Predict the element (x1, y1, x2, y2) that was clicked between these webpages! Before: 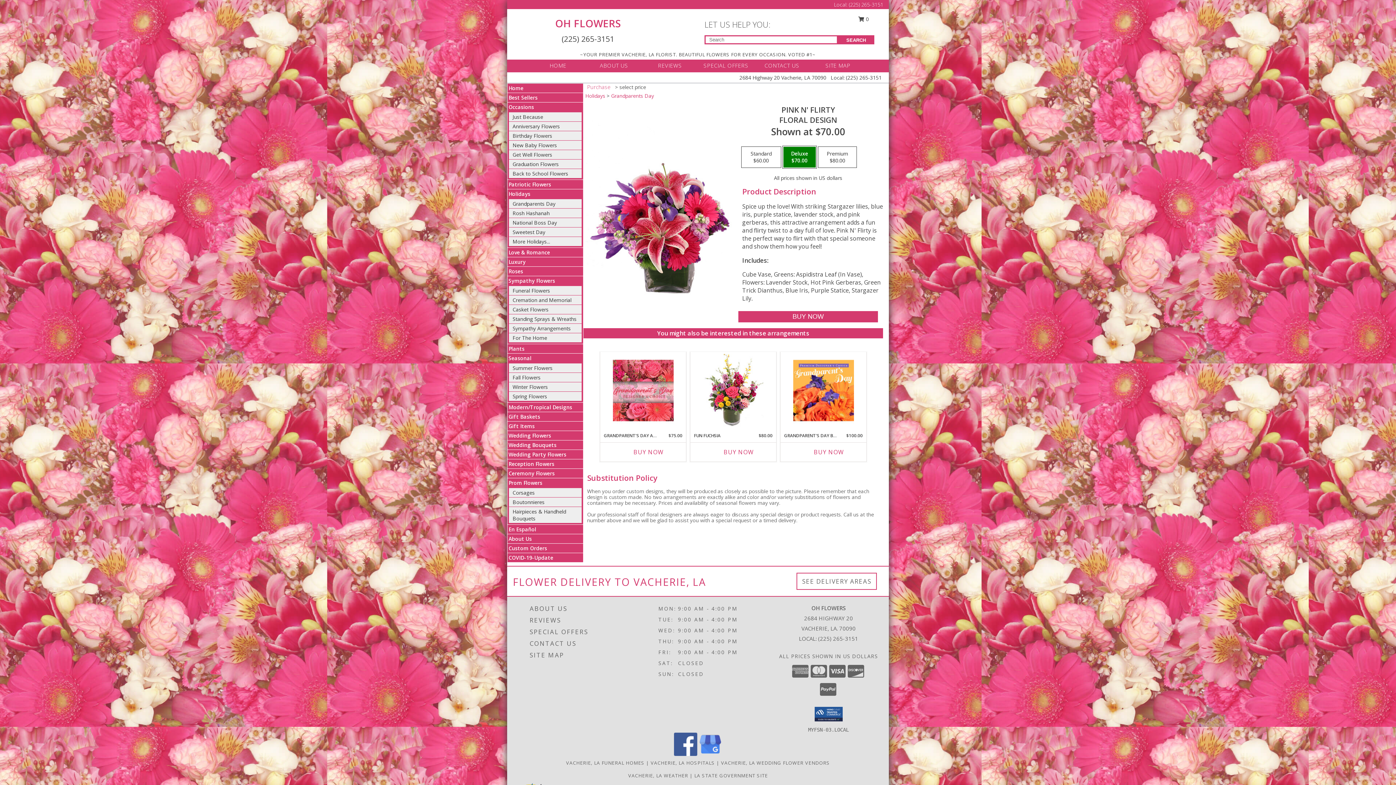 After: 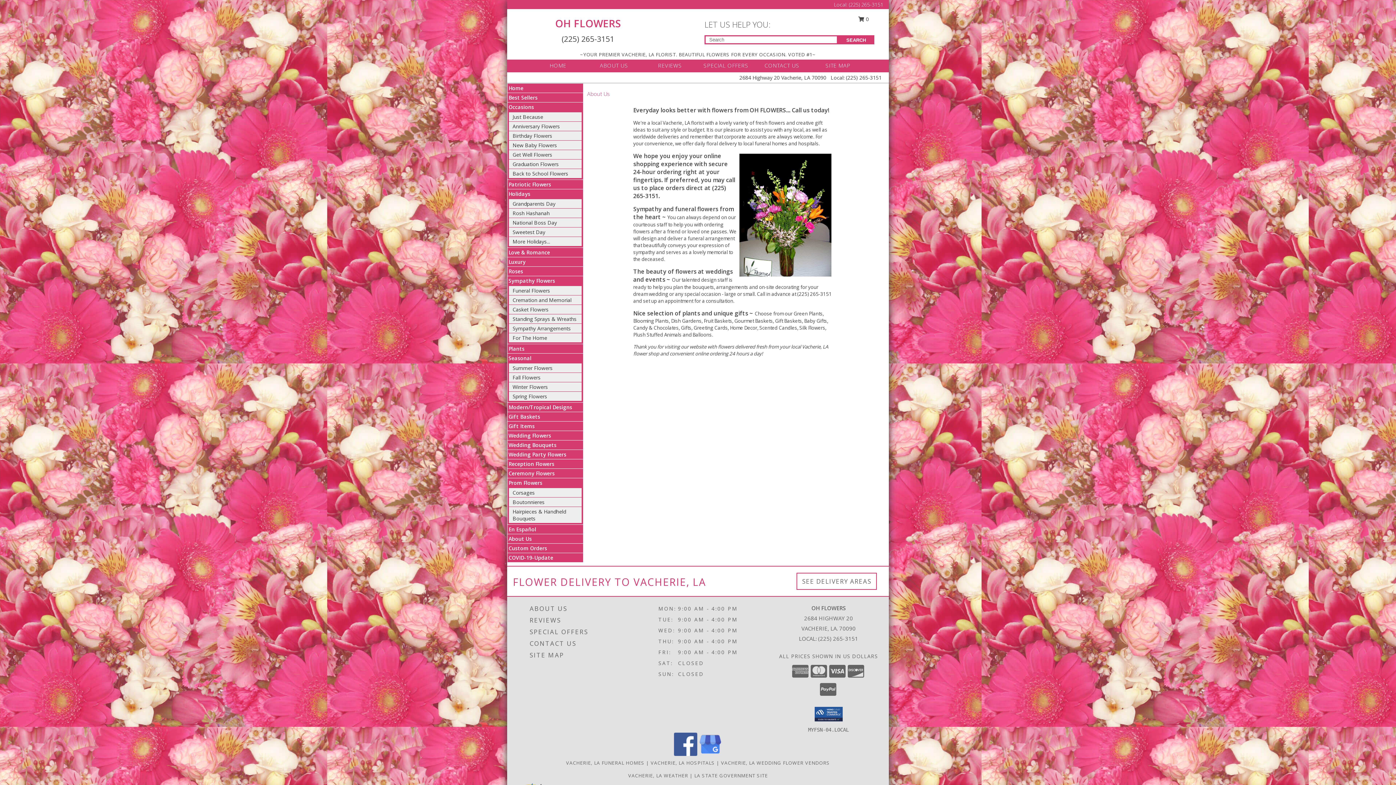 Action: bbox: (529, 603, 635, 614) label: ABOUT US